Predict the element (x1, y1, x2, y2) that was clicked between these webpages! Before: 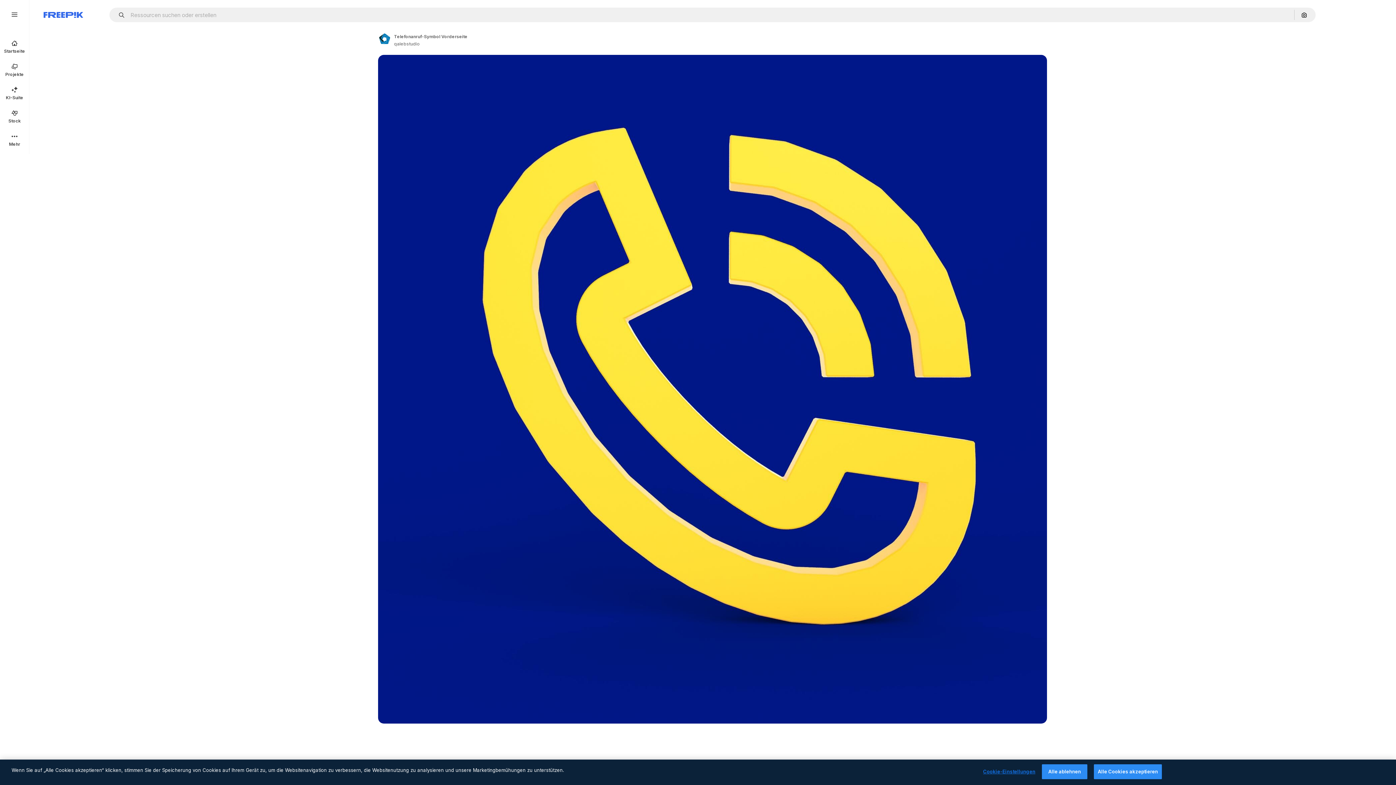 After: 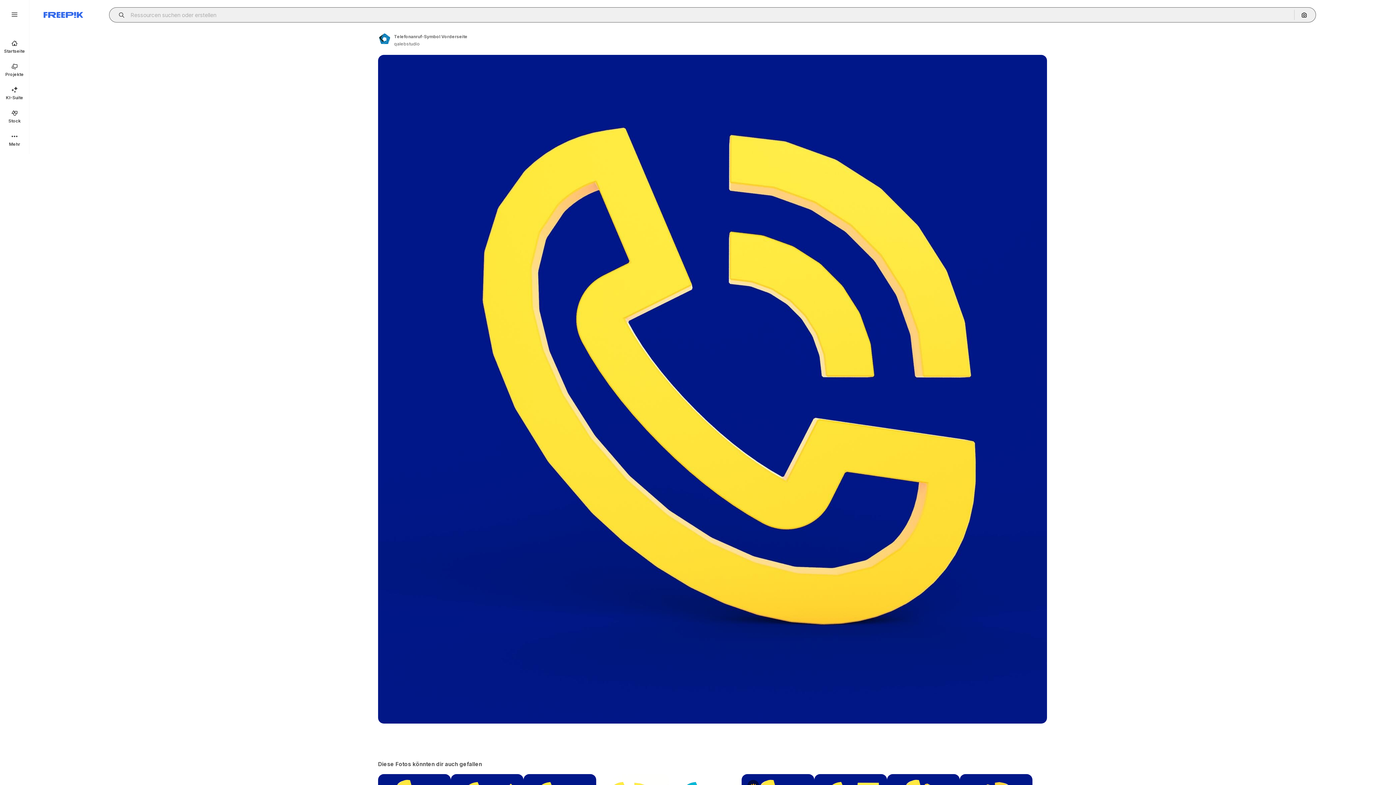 Action: bbox: (115, 12, 129, 17) label: Open autocomplete